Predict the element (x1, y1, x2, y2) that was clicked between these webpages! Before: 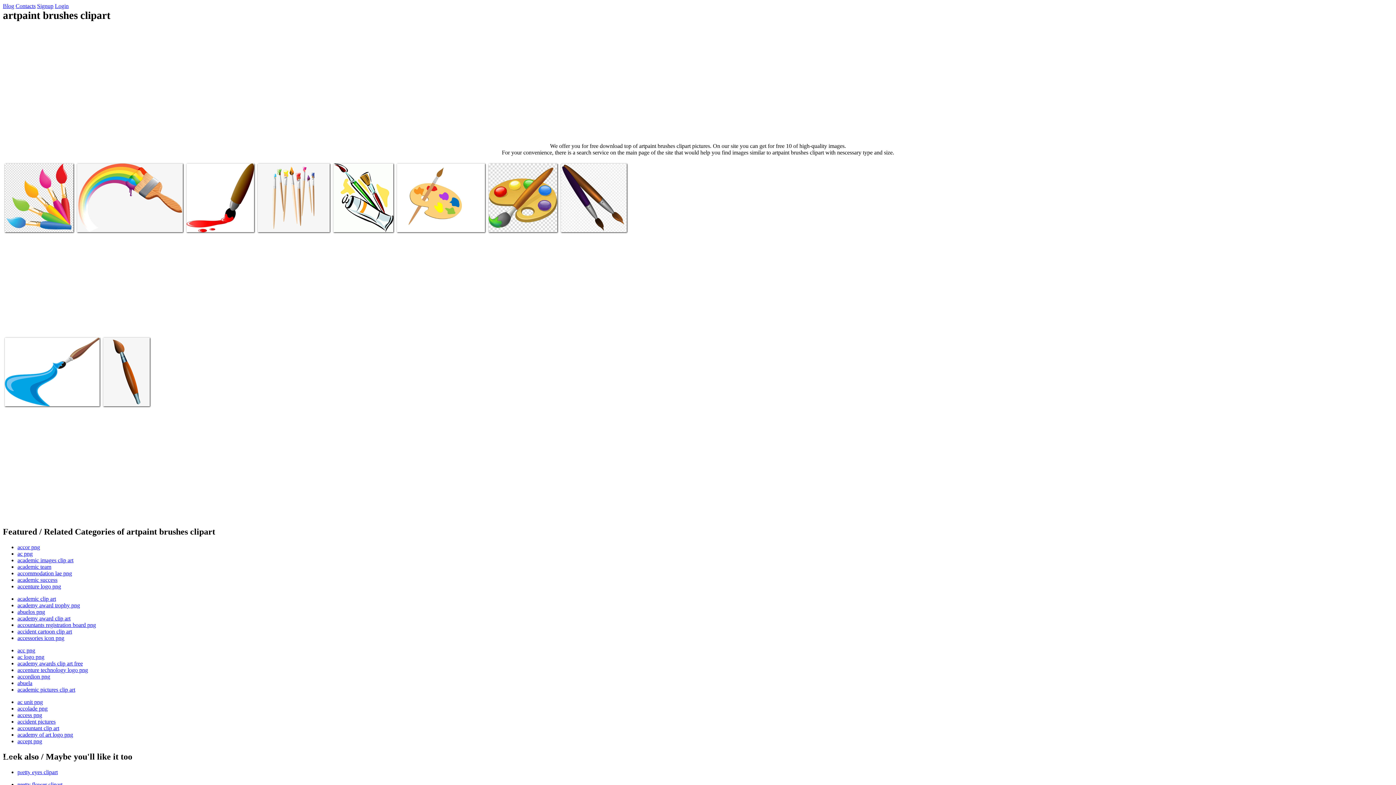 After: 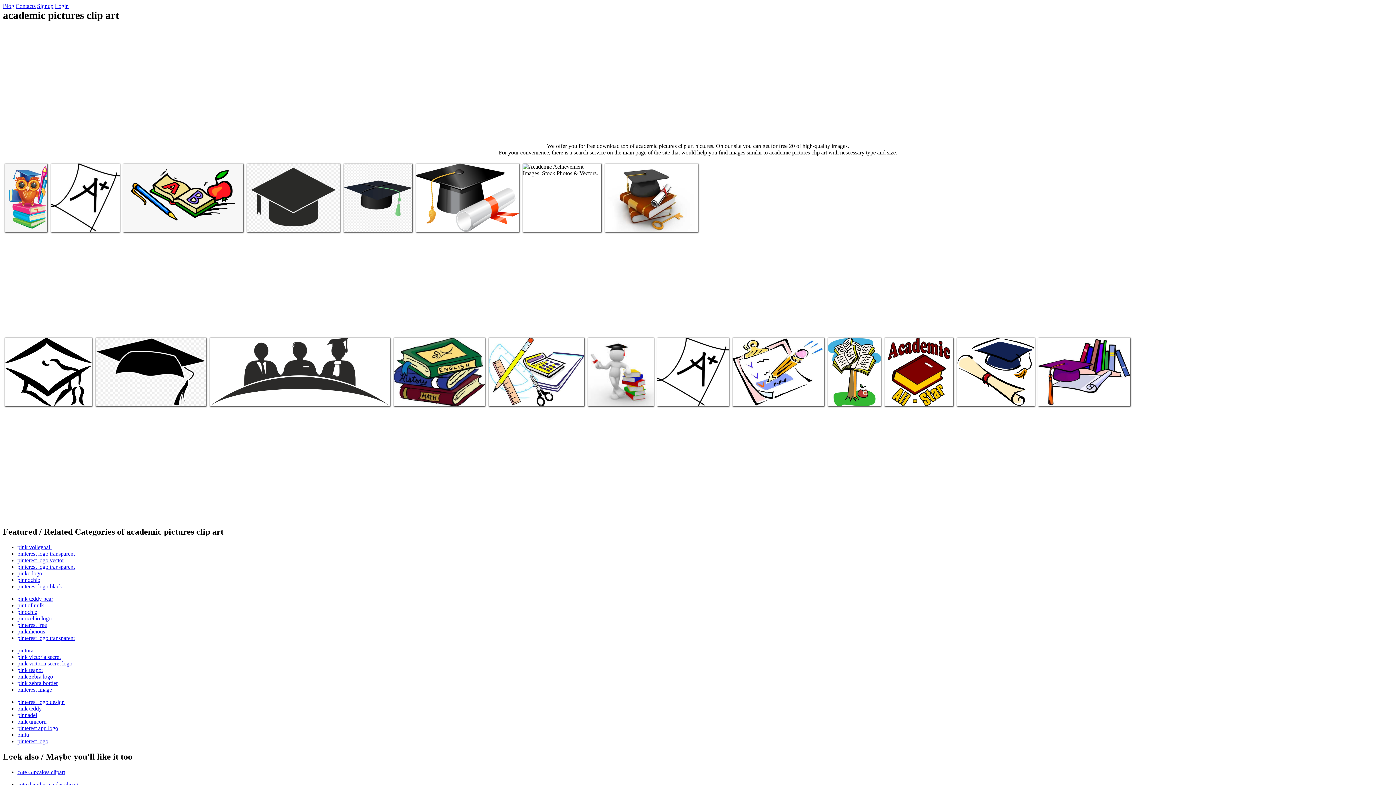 Action: bbox: (17, 687, 75, 693) label: academic pictures clip art